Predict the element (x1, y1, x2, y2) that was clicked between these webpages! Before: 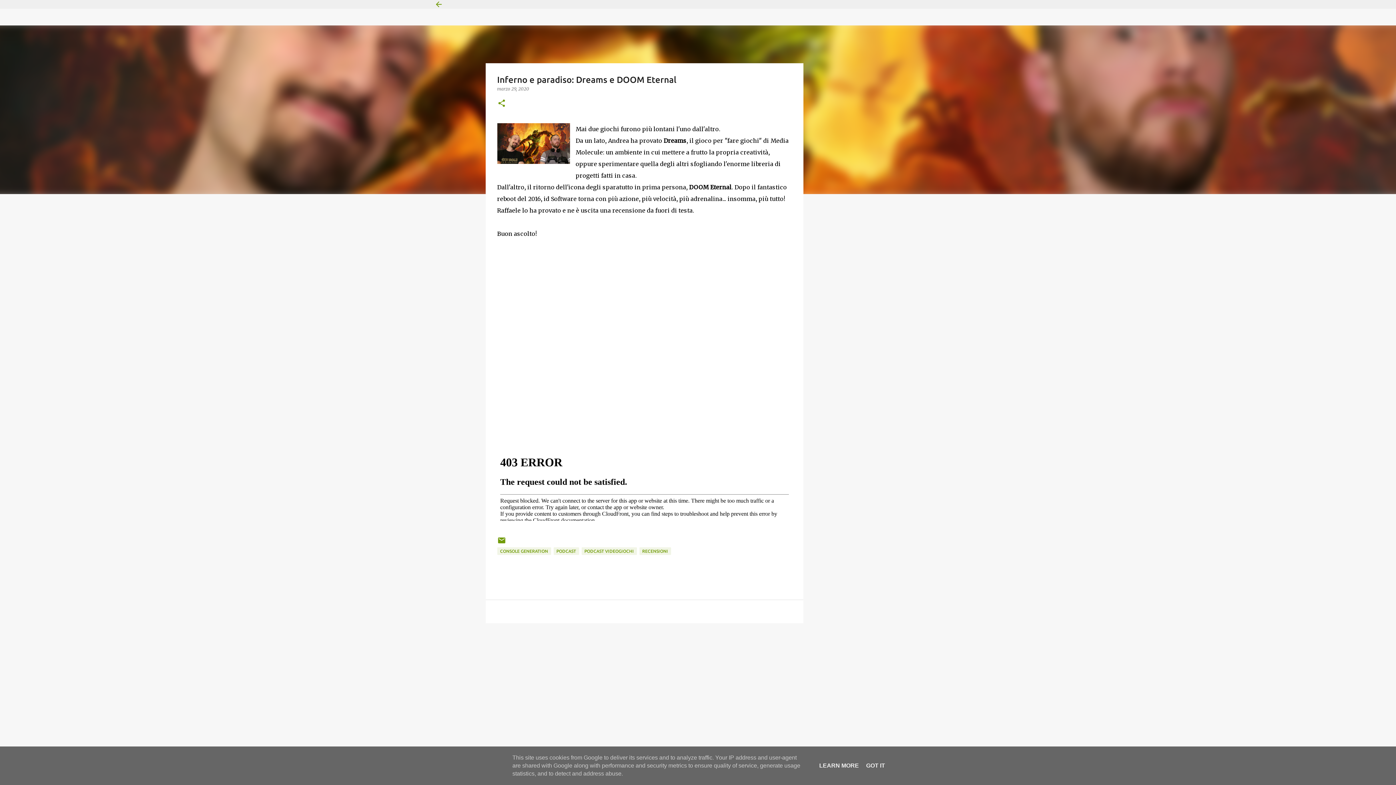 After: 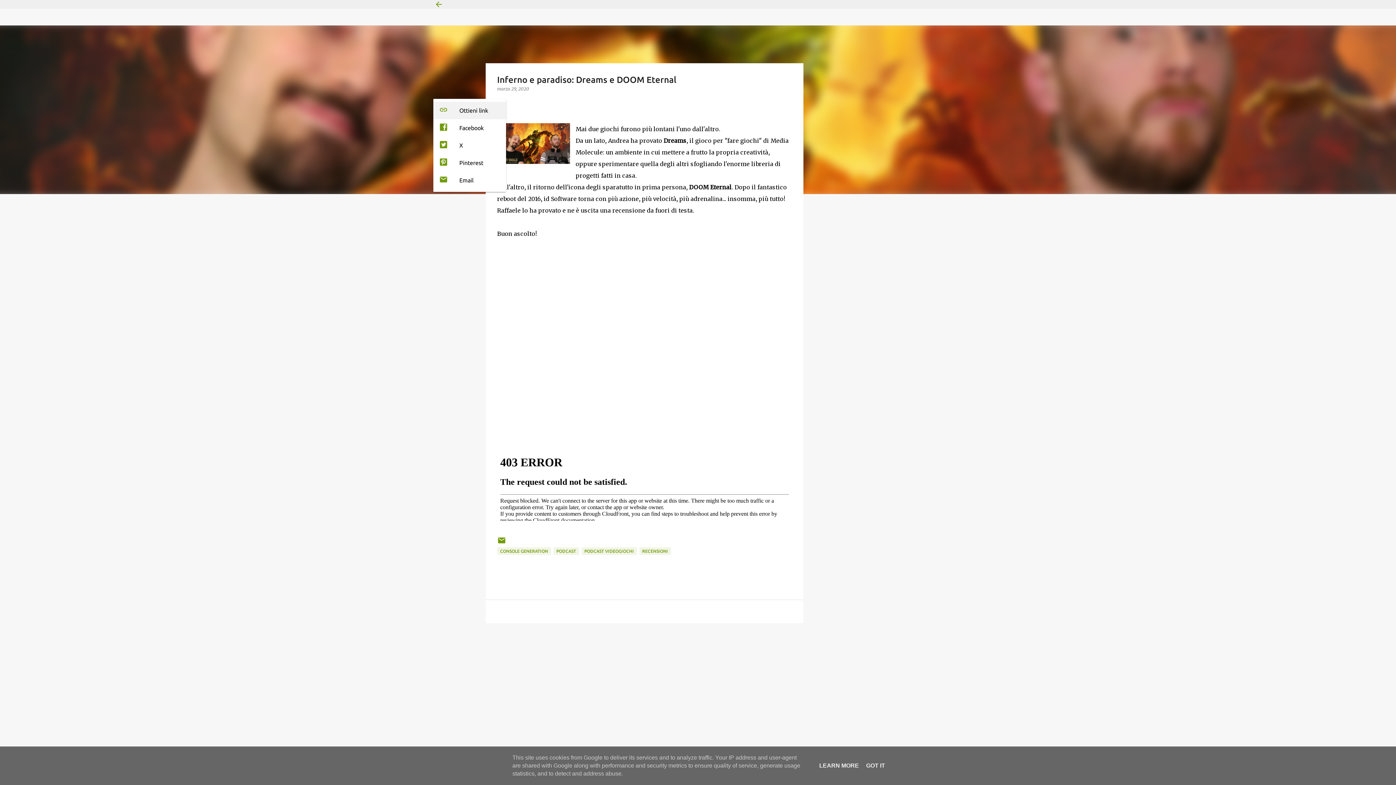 Action: label: Condividi bbox: (497, 98, 506, 108)